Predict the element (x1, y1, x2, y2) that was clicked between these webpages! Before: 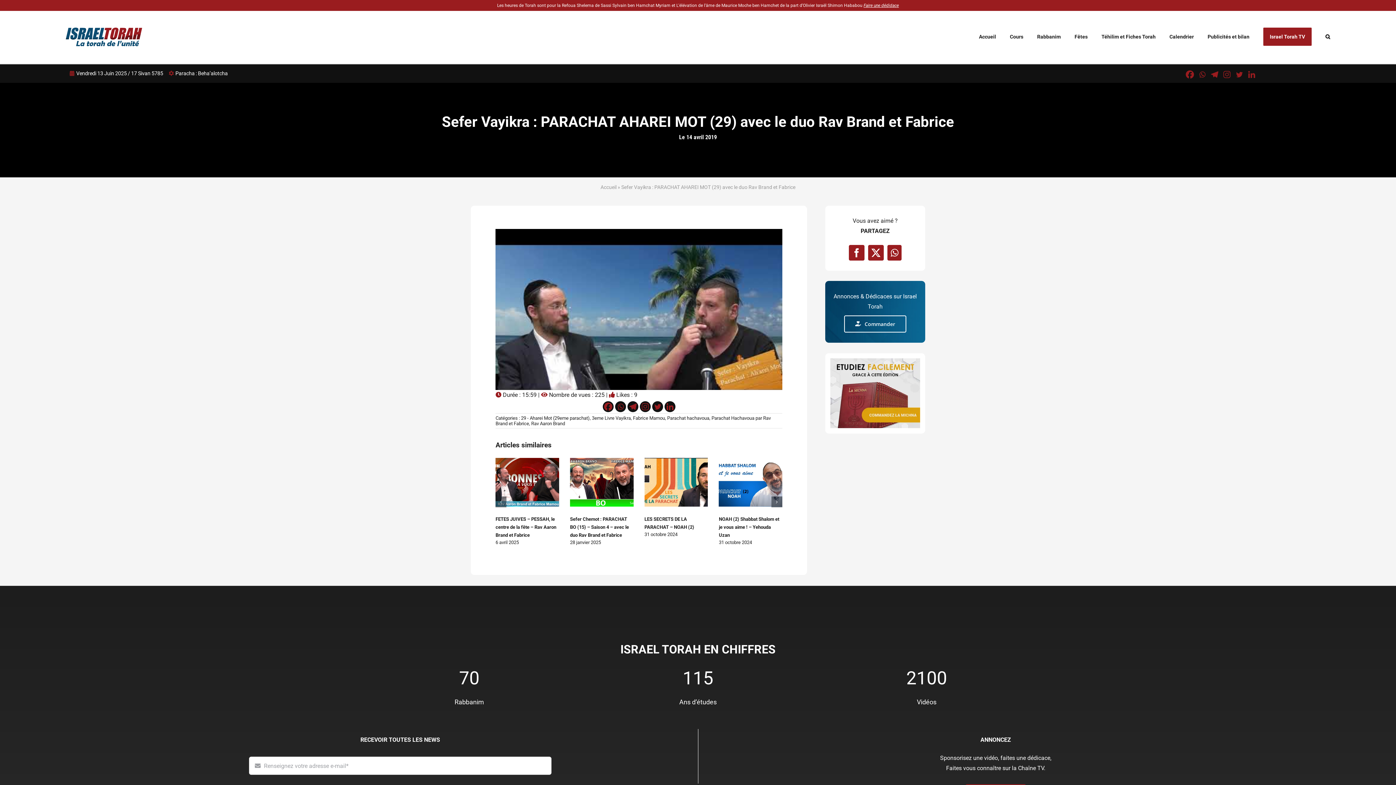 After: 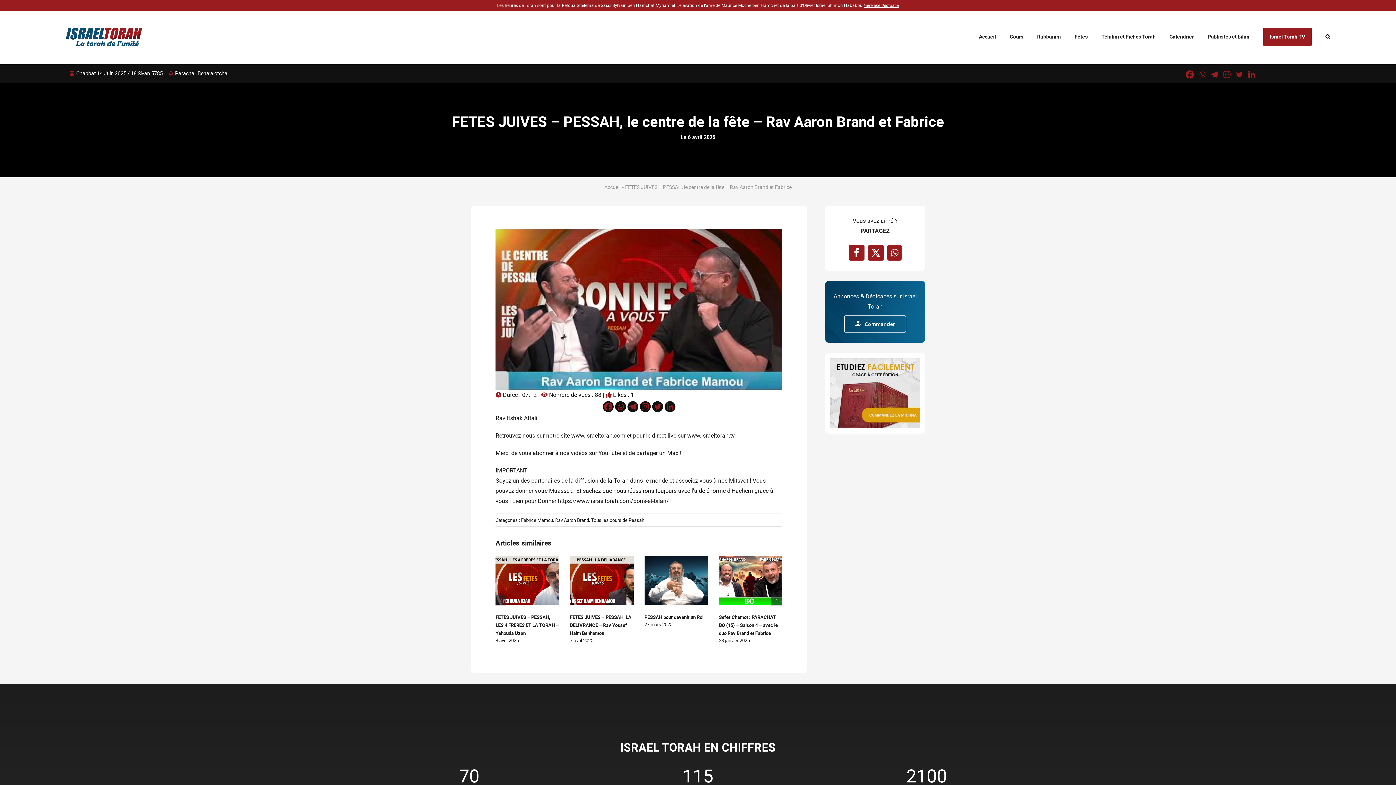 Action: label: FETES JUIVES – PESSAH, le centre de la fête – Rav Aaron Brand et Fabrice bbox: (495, 458, 559, 465)